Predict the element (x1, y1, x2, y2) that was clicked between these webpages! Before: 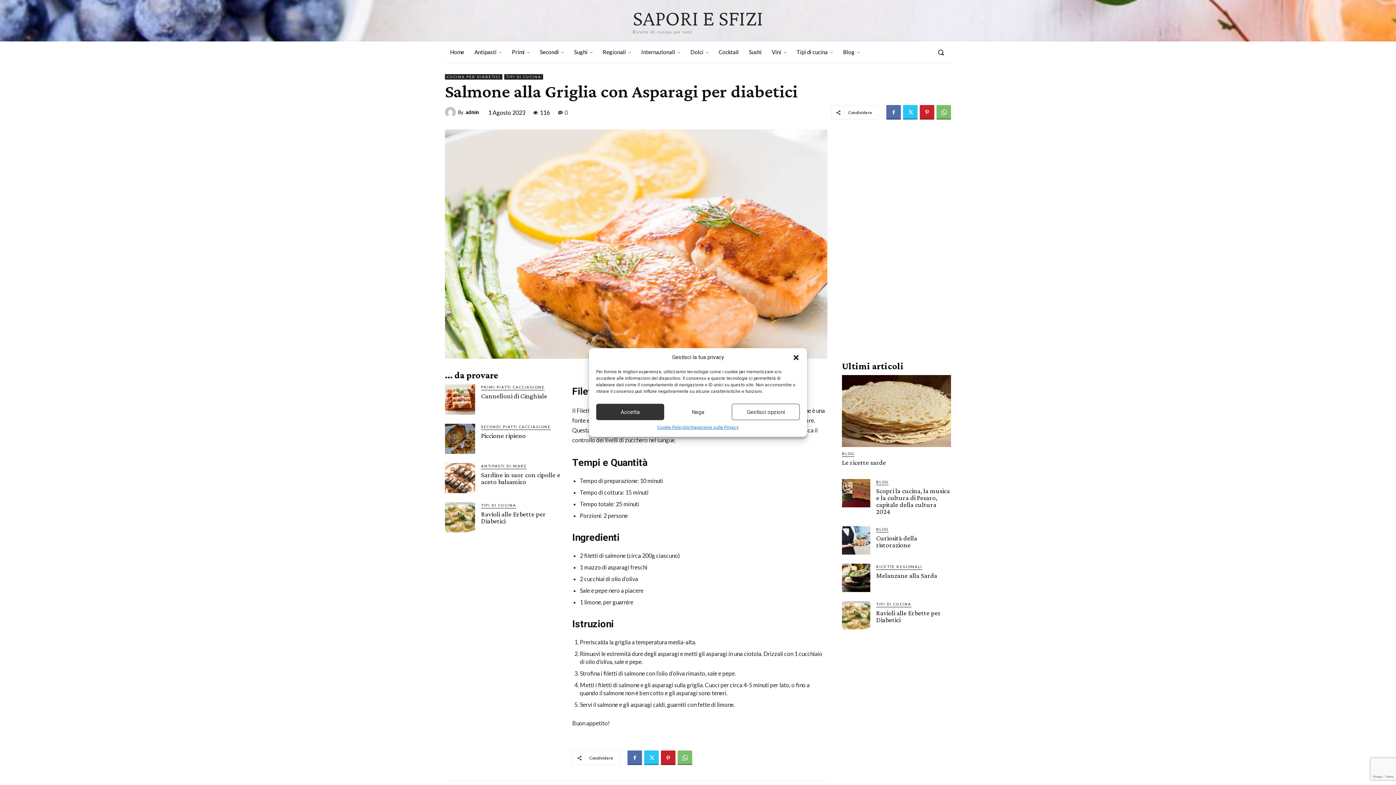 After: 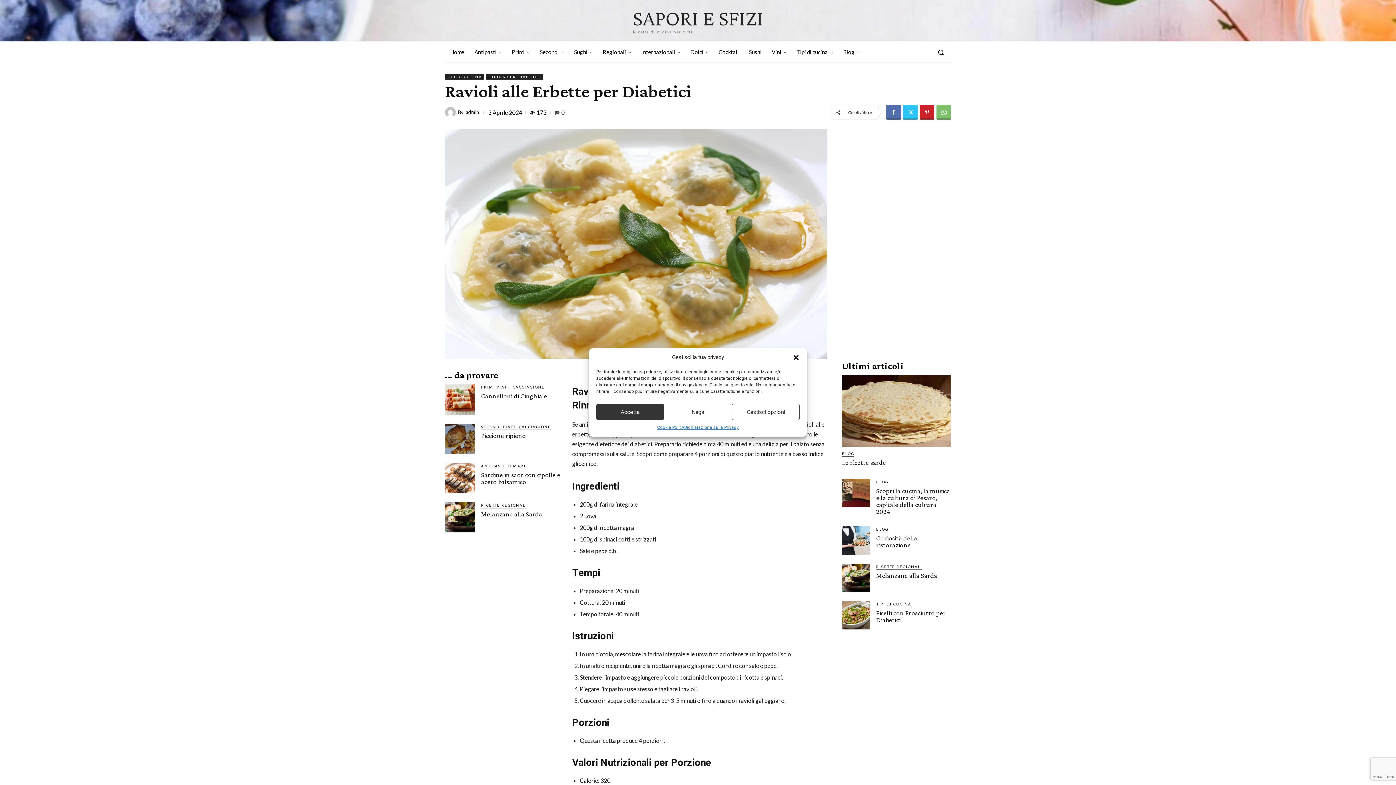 Action: bbox: (445, 502, 475, 532)